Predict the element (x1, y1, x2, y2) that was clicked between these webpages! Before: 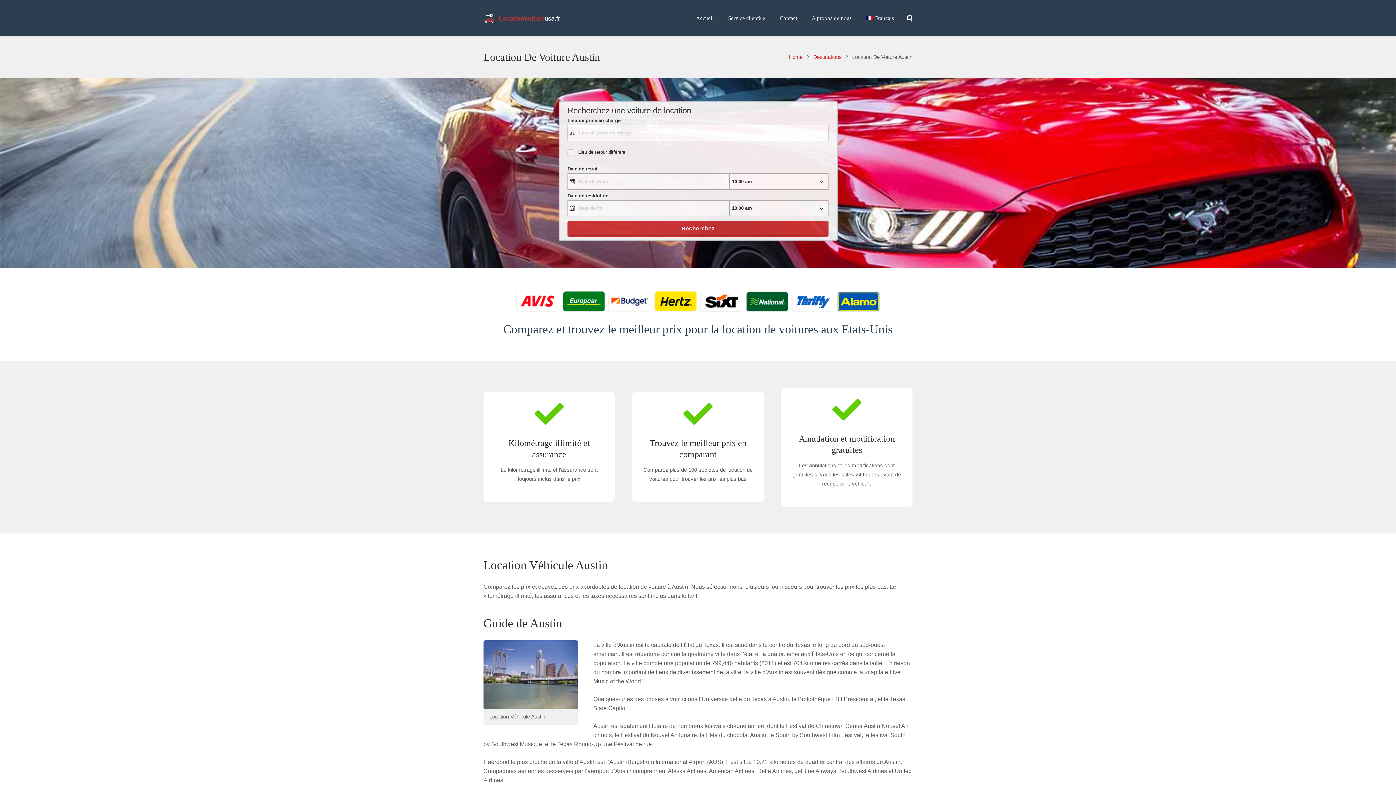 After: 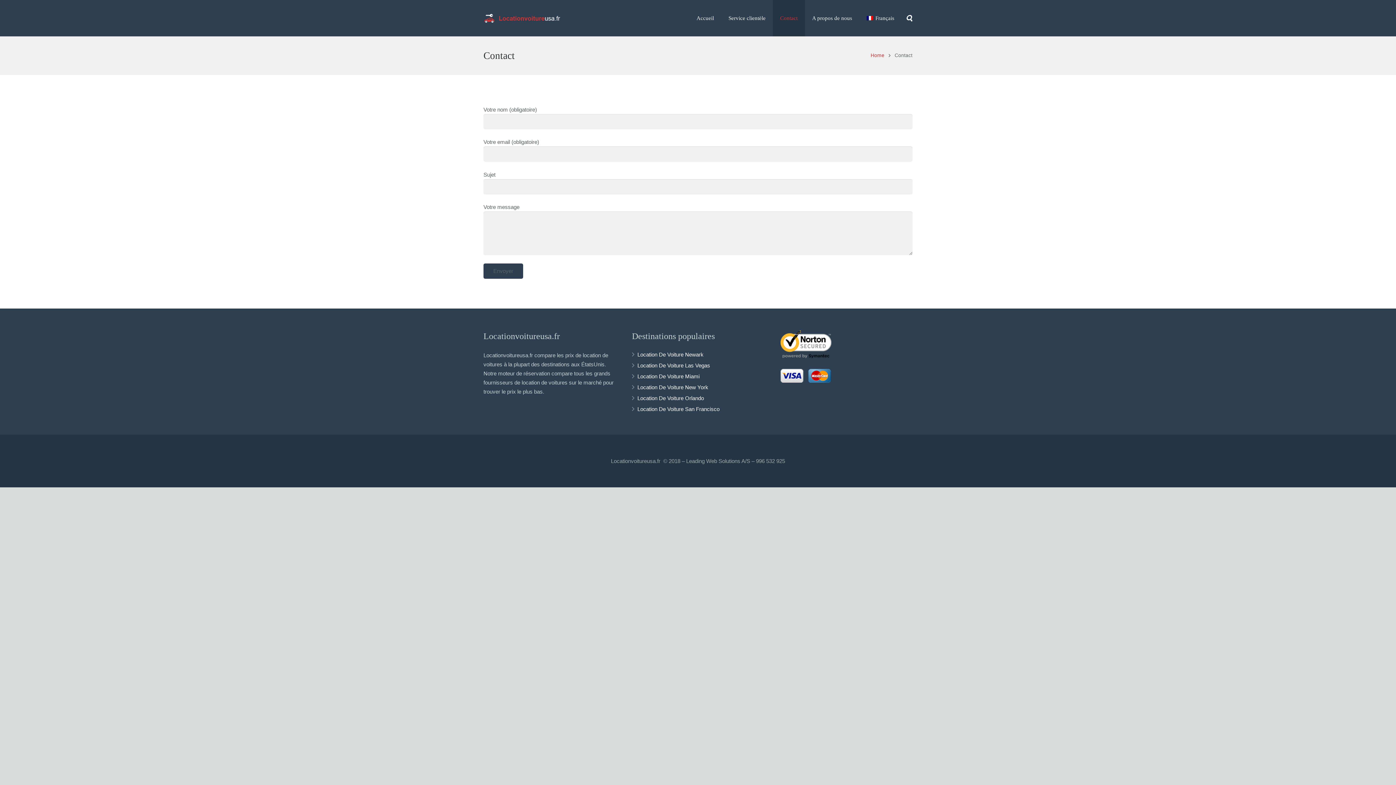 Action: bbox: (772, 0, 804, 36) label: Contact